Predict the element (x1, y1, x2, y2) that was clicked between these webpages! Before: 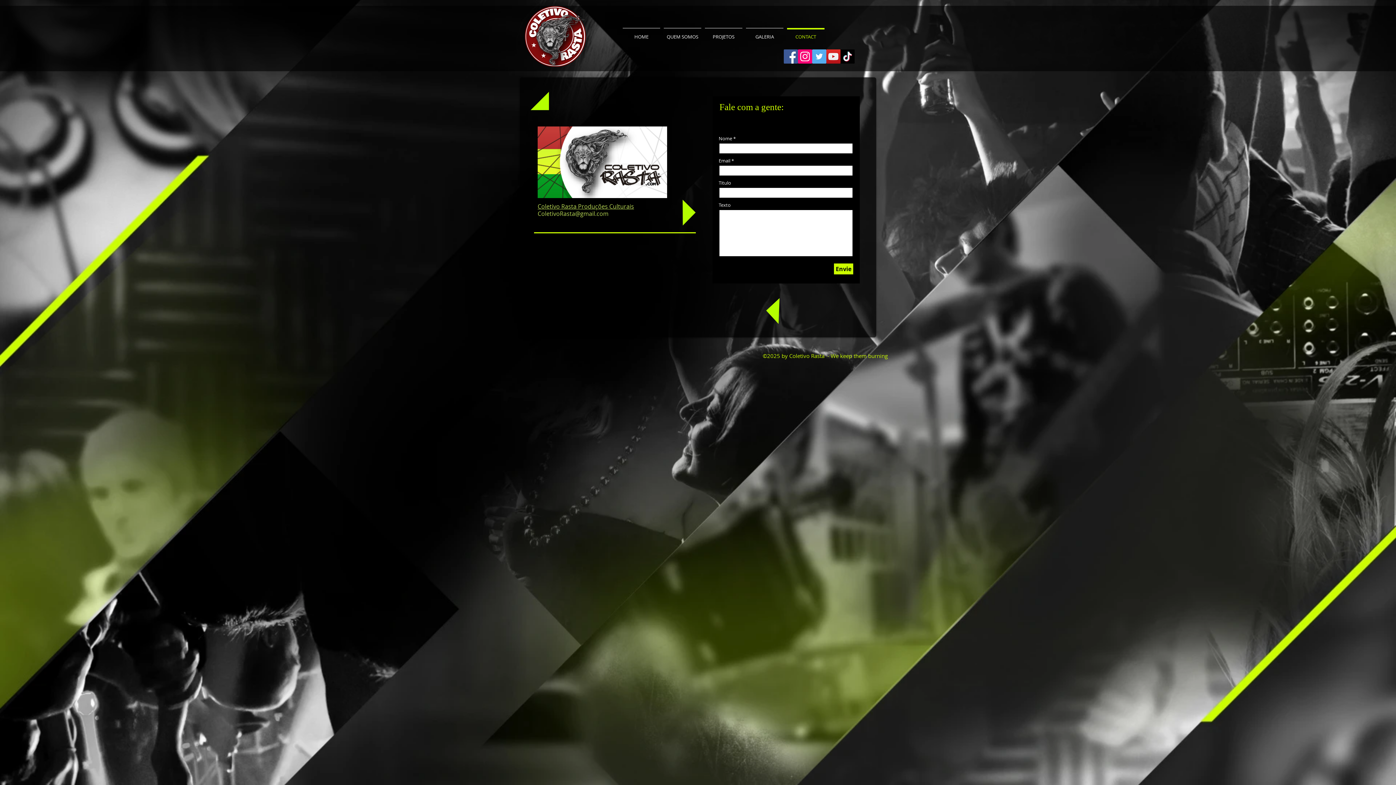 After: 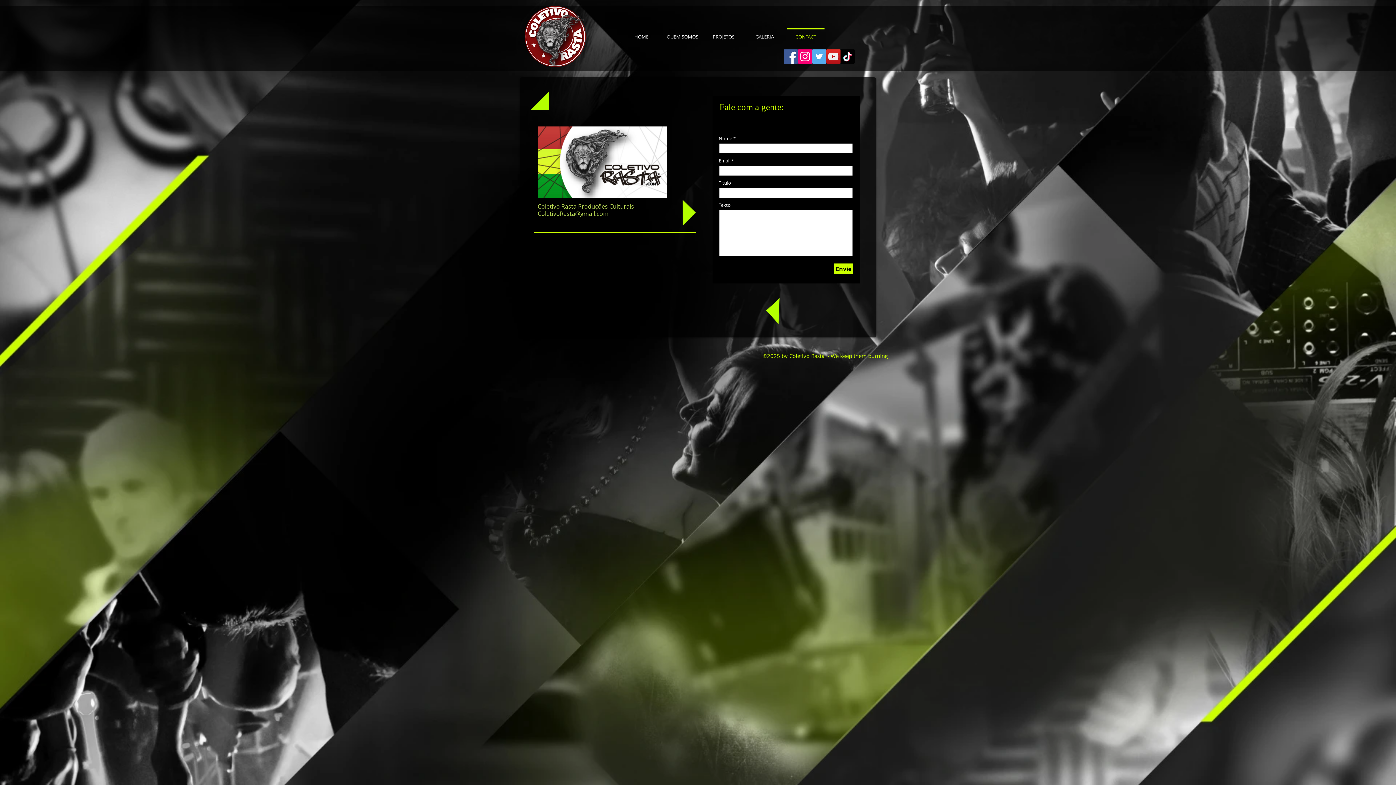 Action: label: ColetivoRasta@gmail.com bbox: (537, 209, 608, 217)